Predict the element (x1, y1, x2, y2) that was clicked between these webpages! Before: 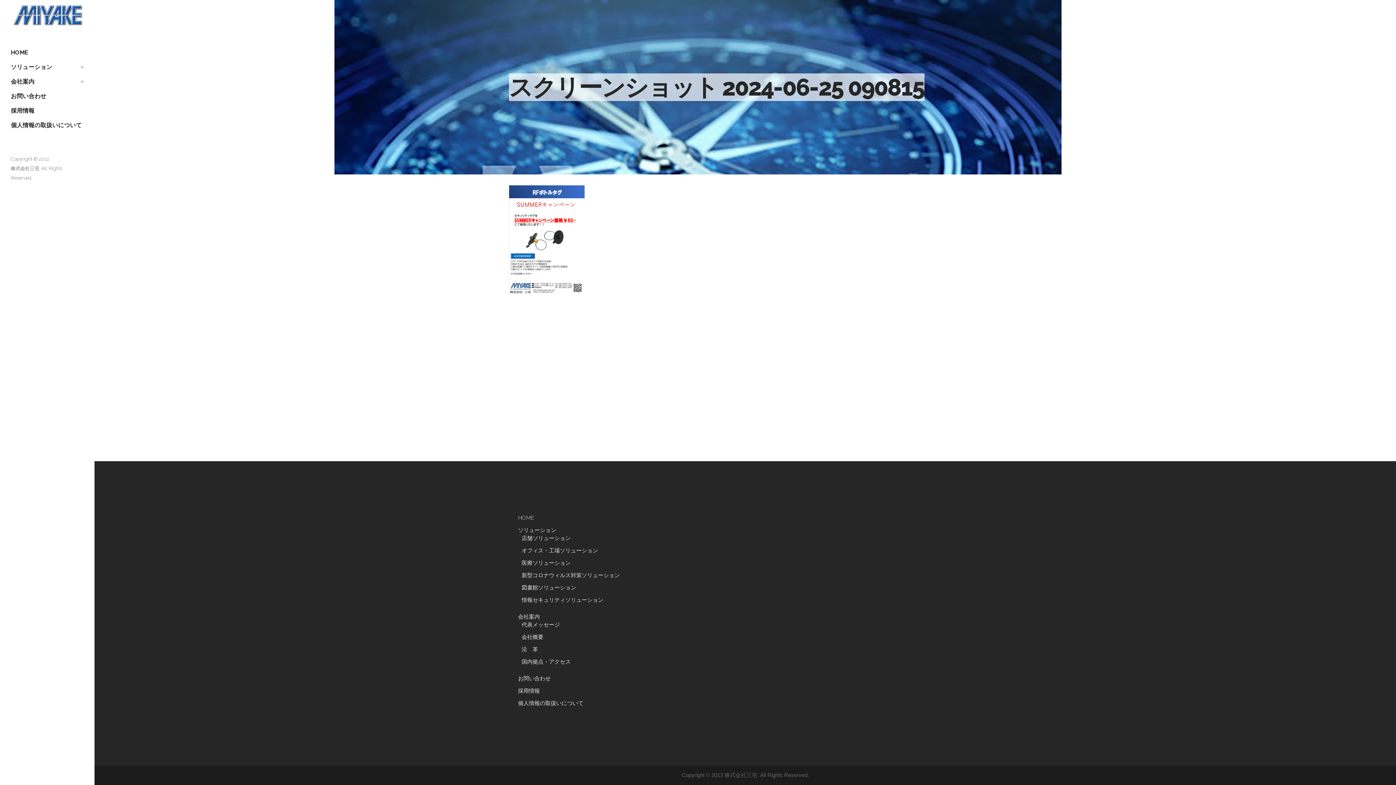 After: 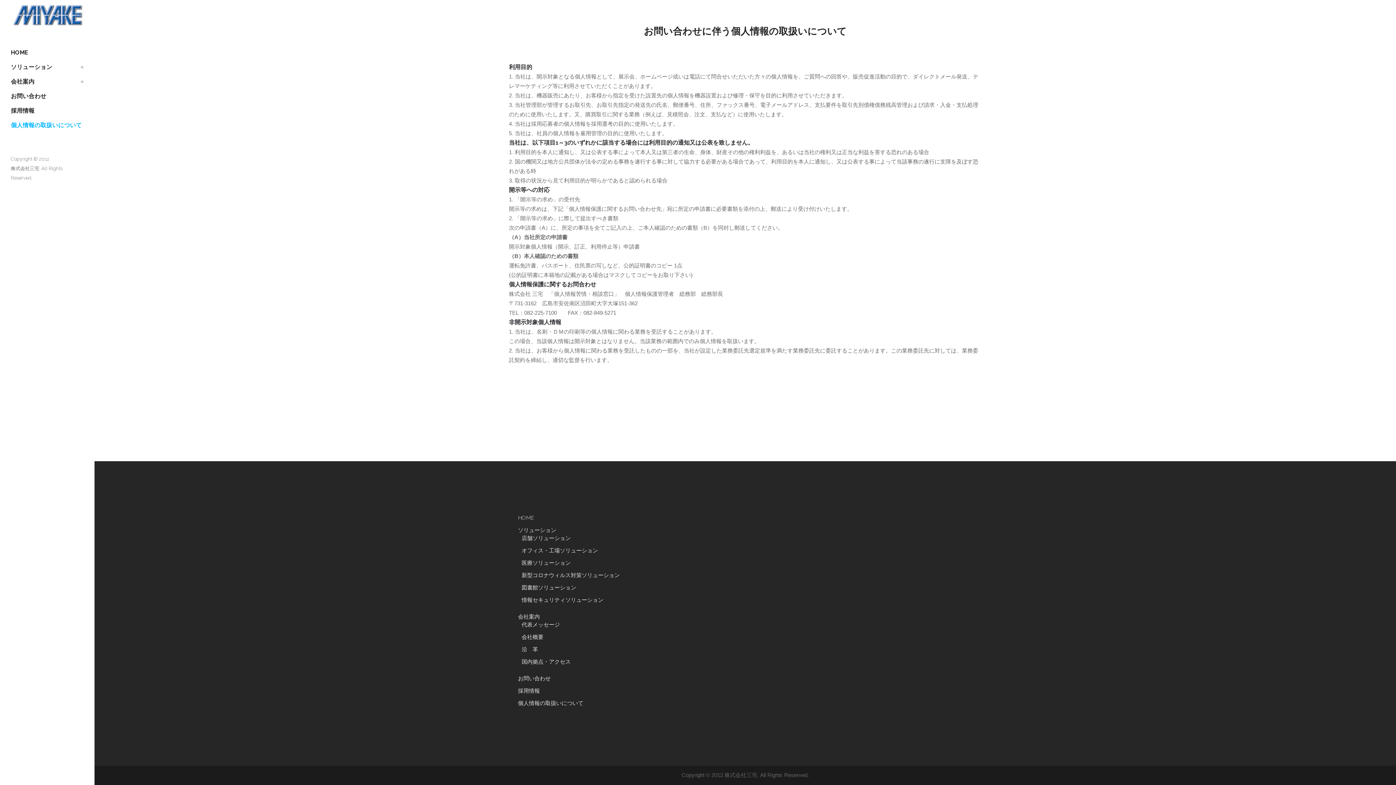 Action: bbox: (518, 699, 745, 707) label: 個人情報の取扱いについて